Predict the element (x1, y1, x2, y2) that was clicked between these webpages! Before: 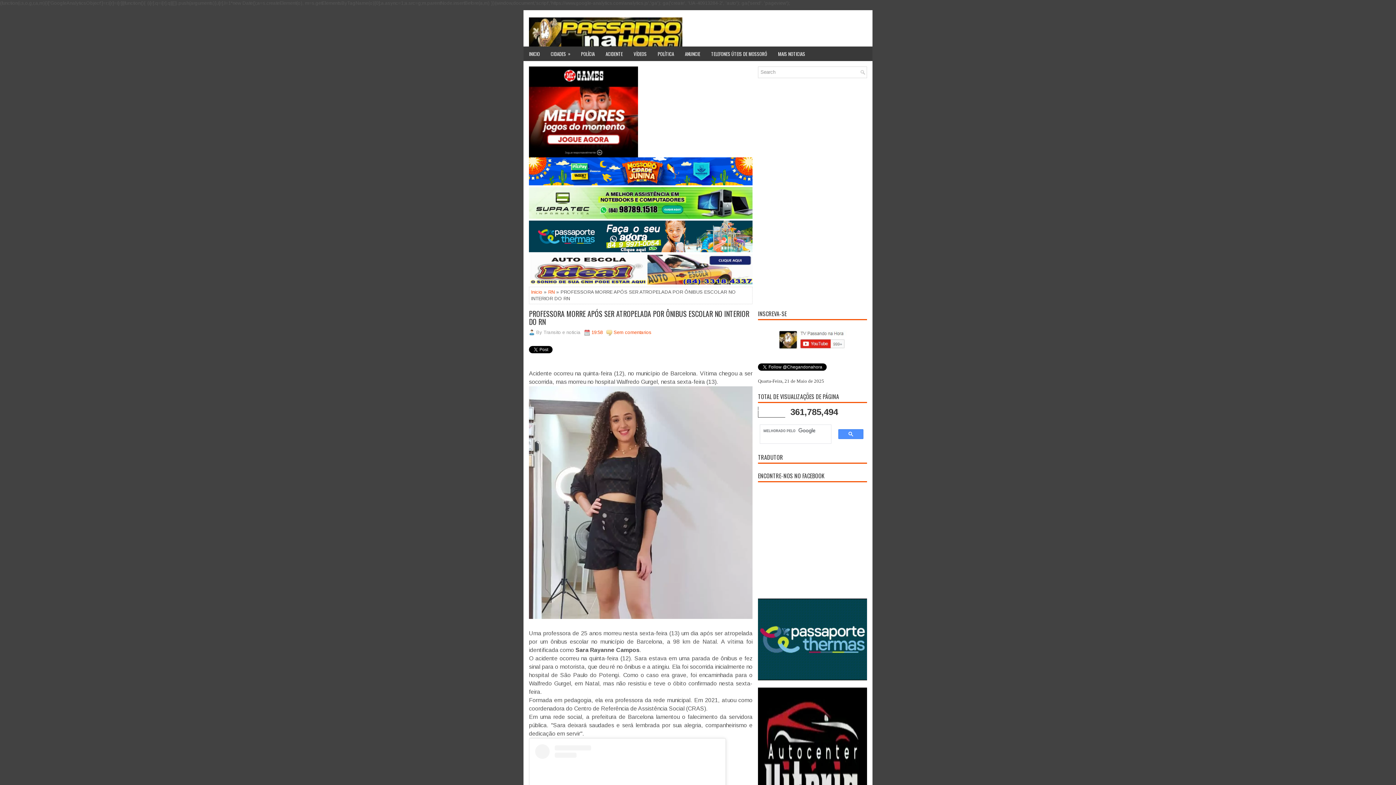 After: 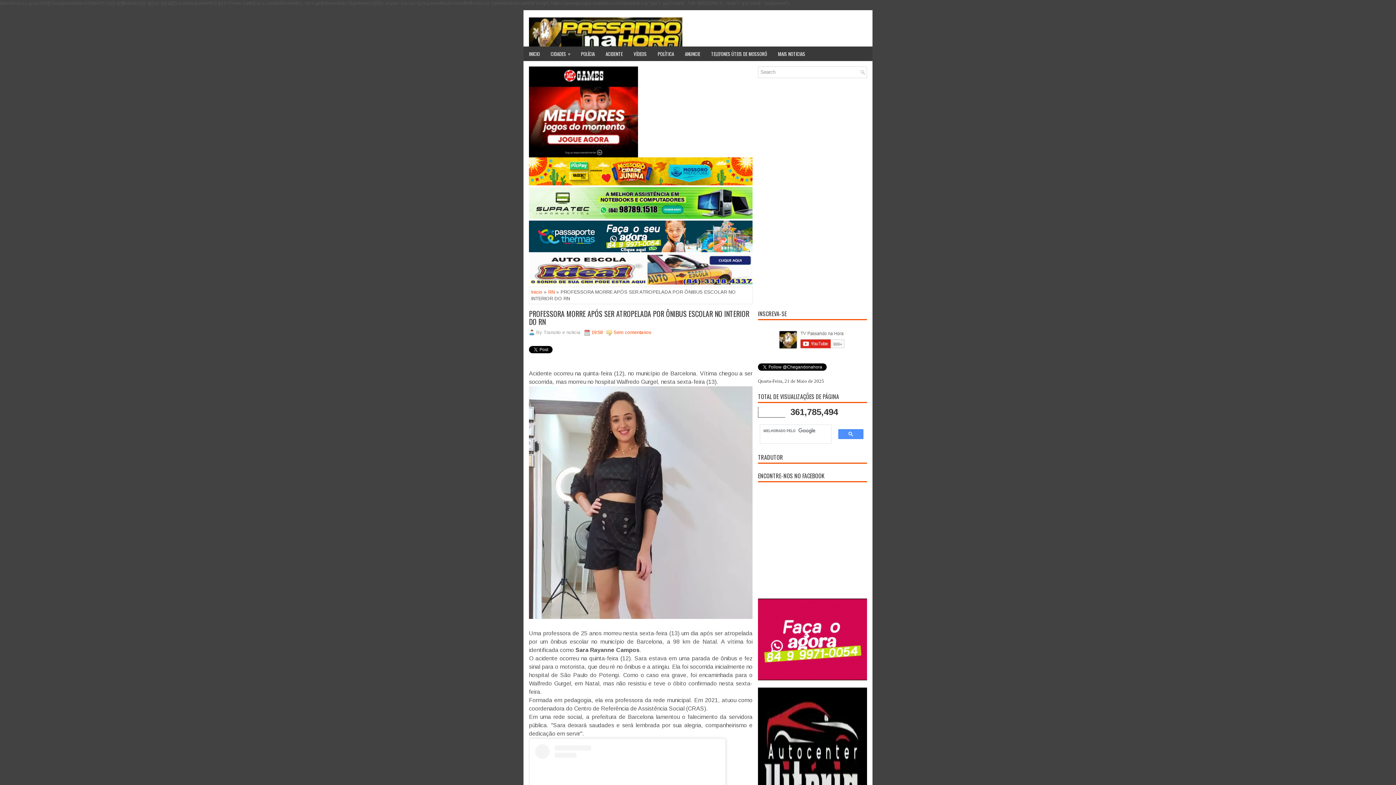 Action: bbox: (758, 676, 867, 681)